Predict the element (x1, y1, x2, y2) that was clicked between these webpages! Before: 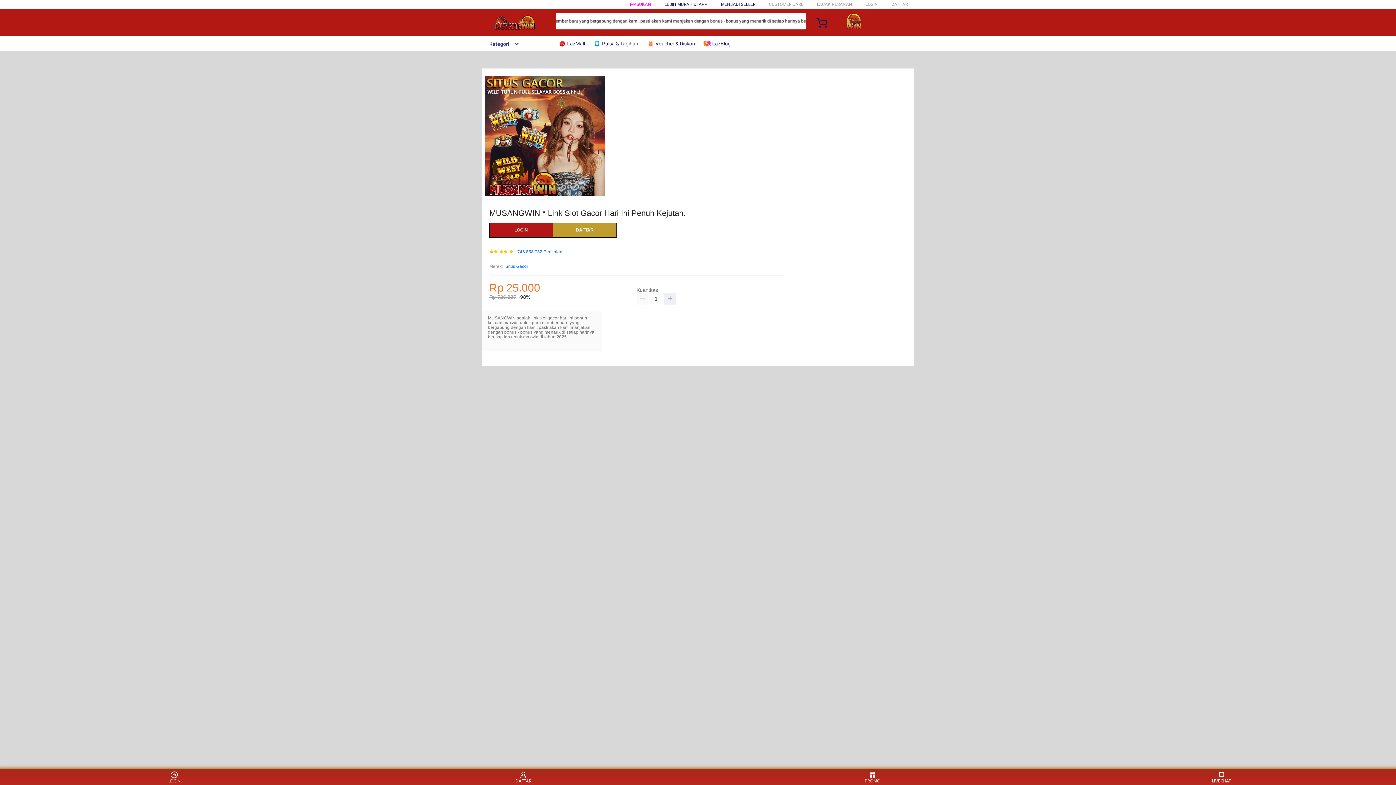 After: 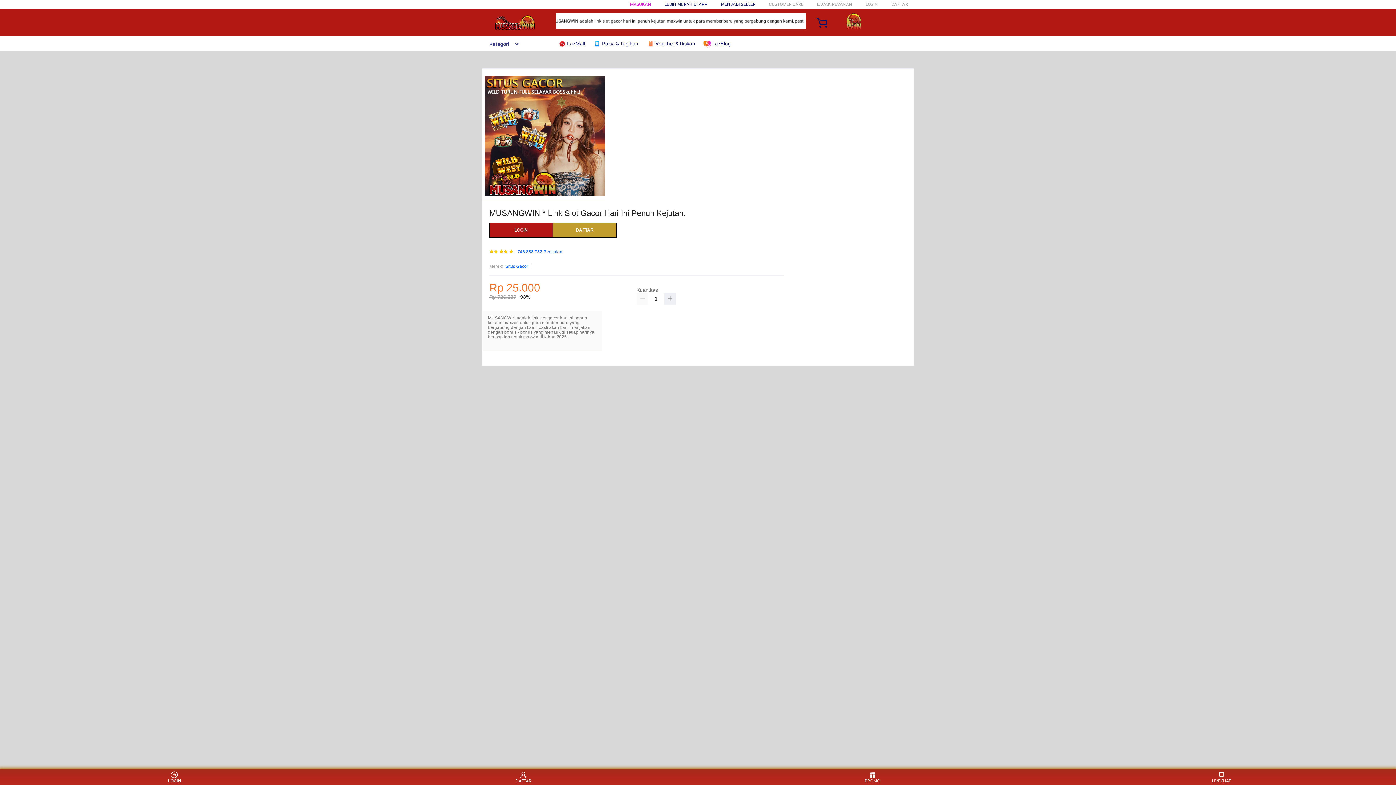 Action: bbox: (160, 771, 188, 783) label: LOGIN